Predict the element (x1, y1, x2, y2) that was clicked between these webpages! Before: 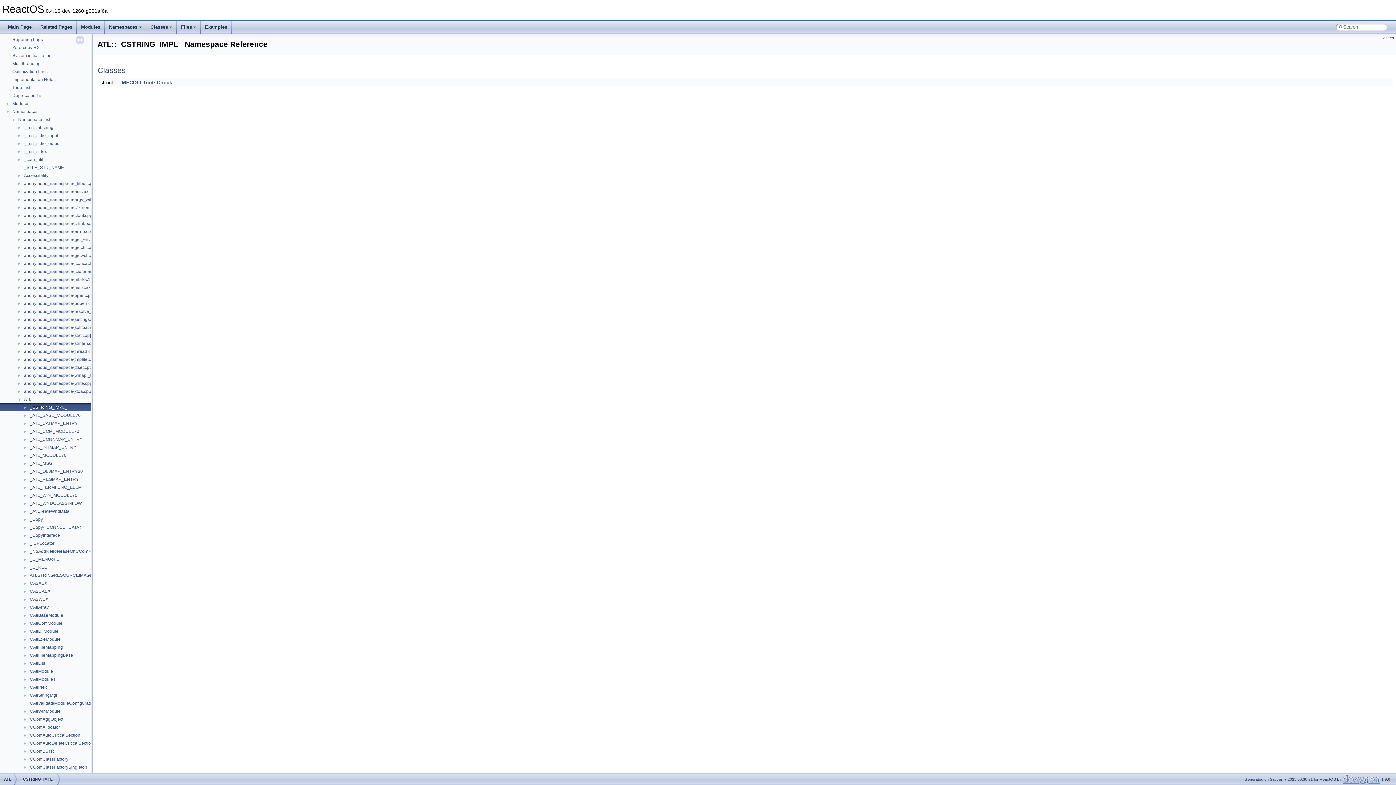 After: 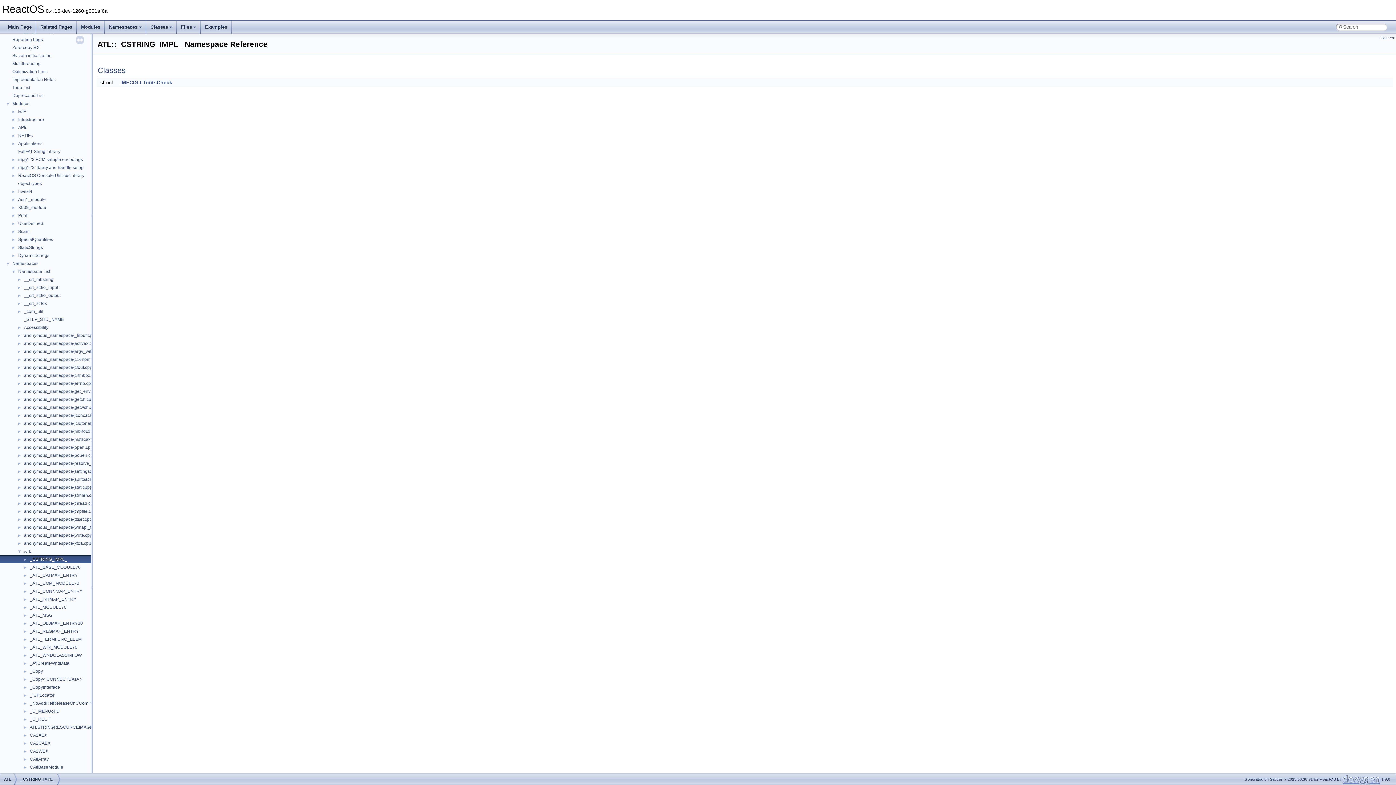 Action: label: ► bbox: (0, 100, 11, 106)